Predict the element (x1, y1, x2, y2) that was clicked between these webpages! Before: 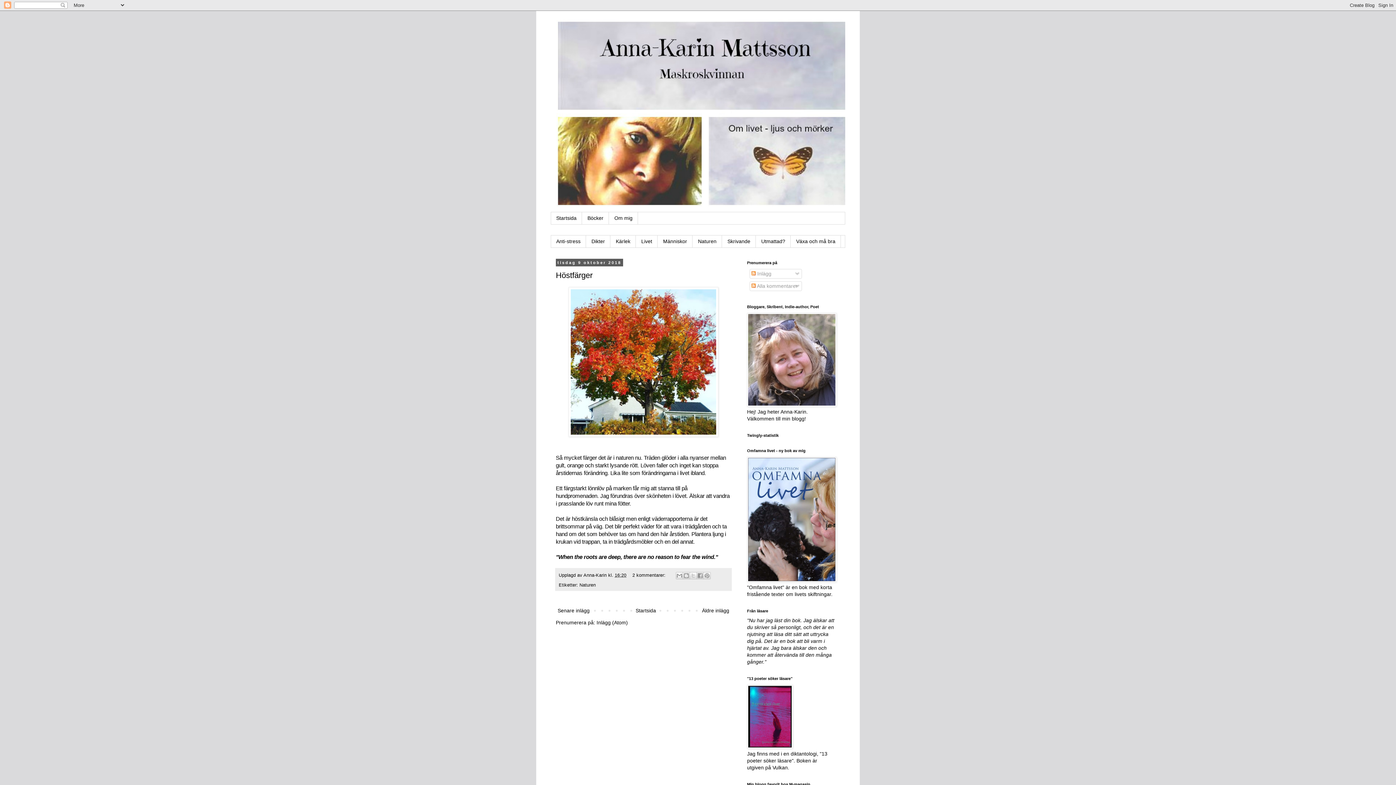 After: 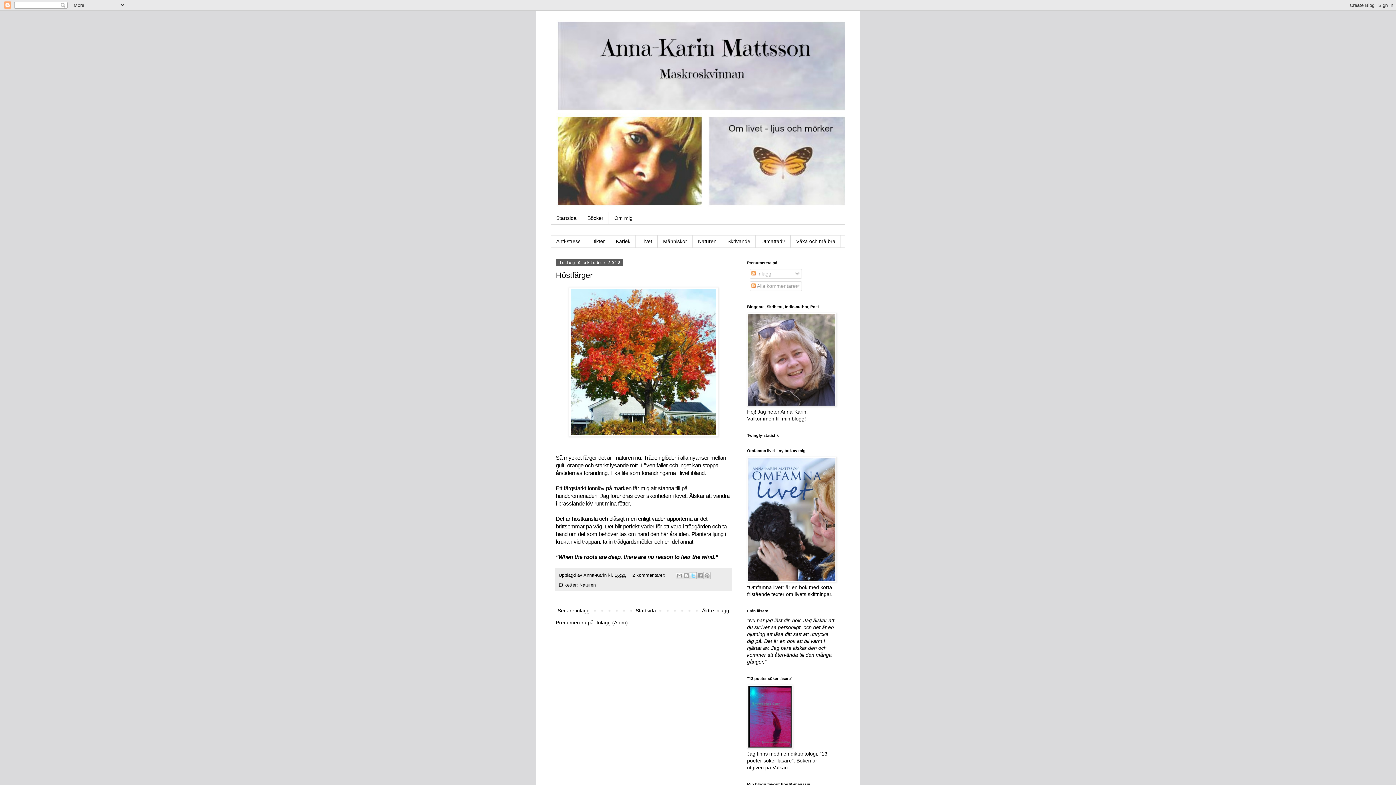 Action: label: Dela på X bbox: (689, 572, 697, 579)